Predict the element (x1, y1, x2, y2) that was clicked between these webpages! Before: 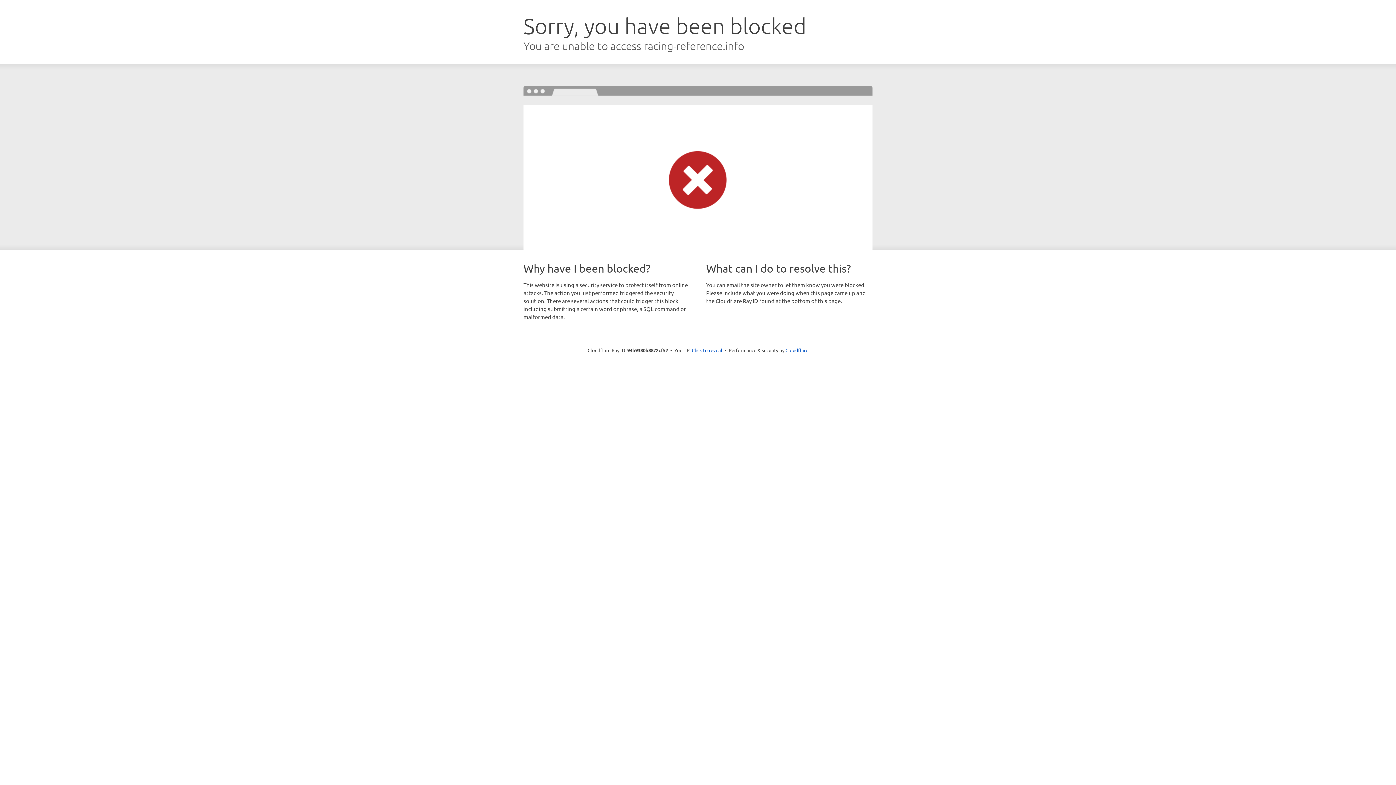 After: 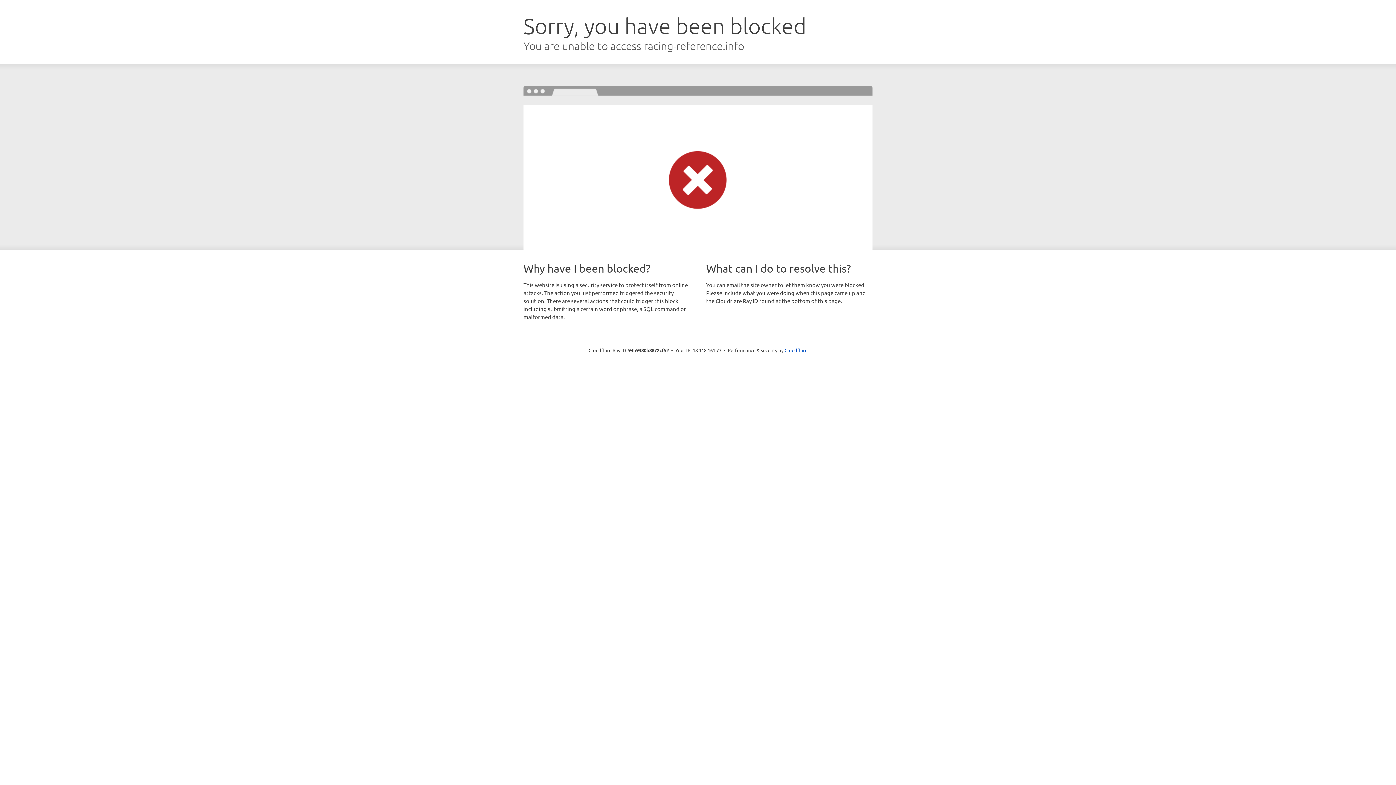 Action: label: Click to reveal bbox: (692, 346, 722, 353)